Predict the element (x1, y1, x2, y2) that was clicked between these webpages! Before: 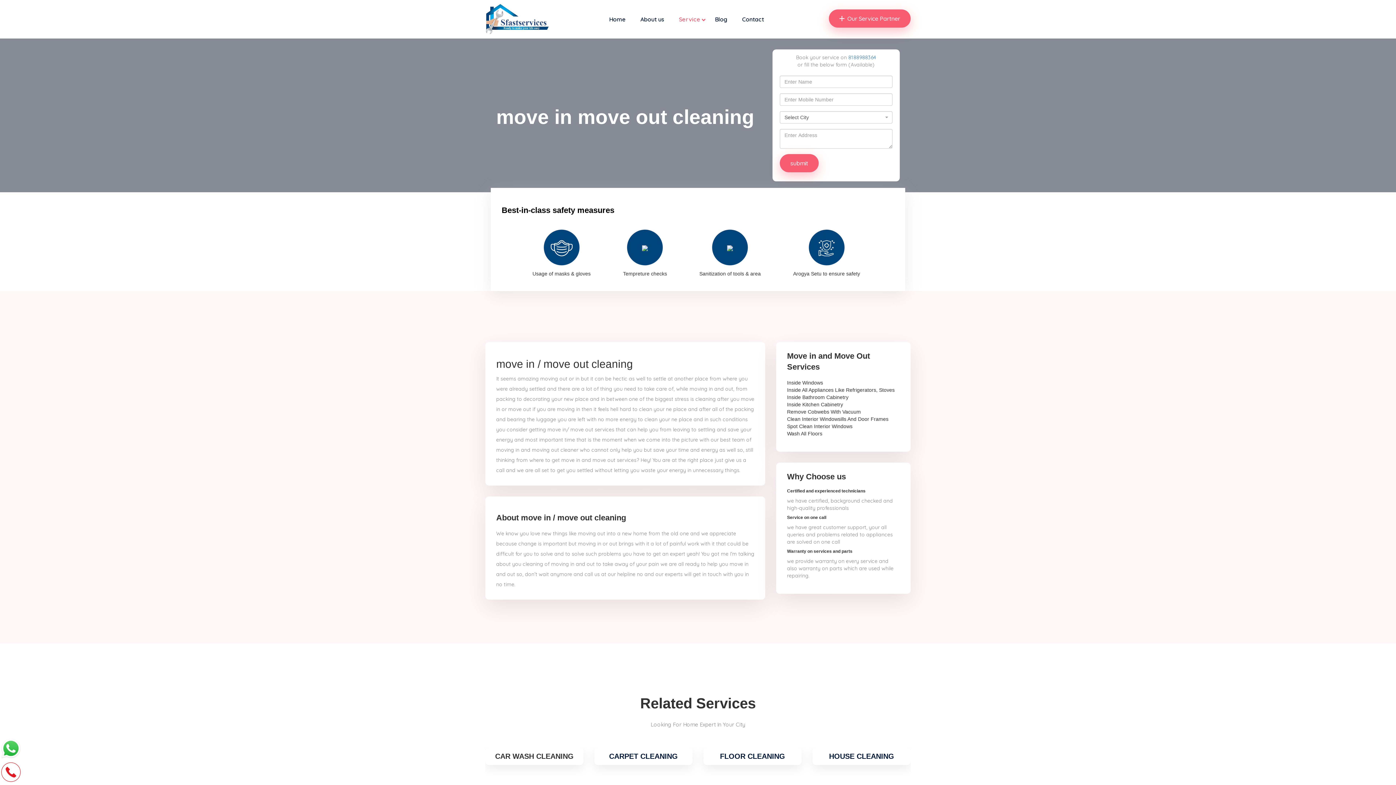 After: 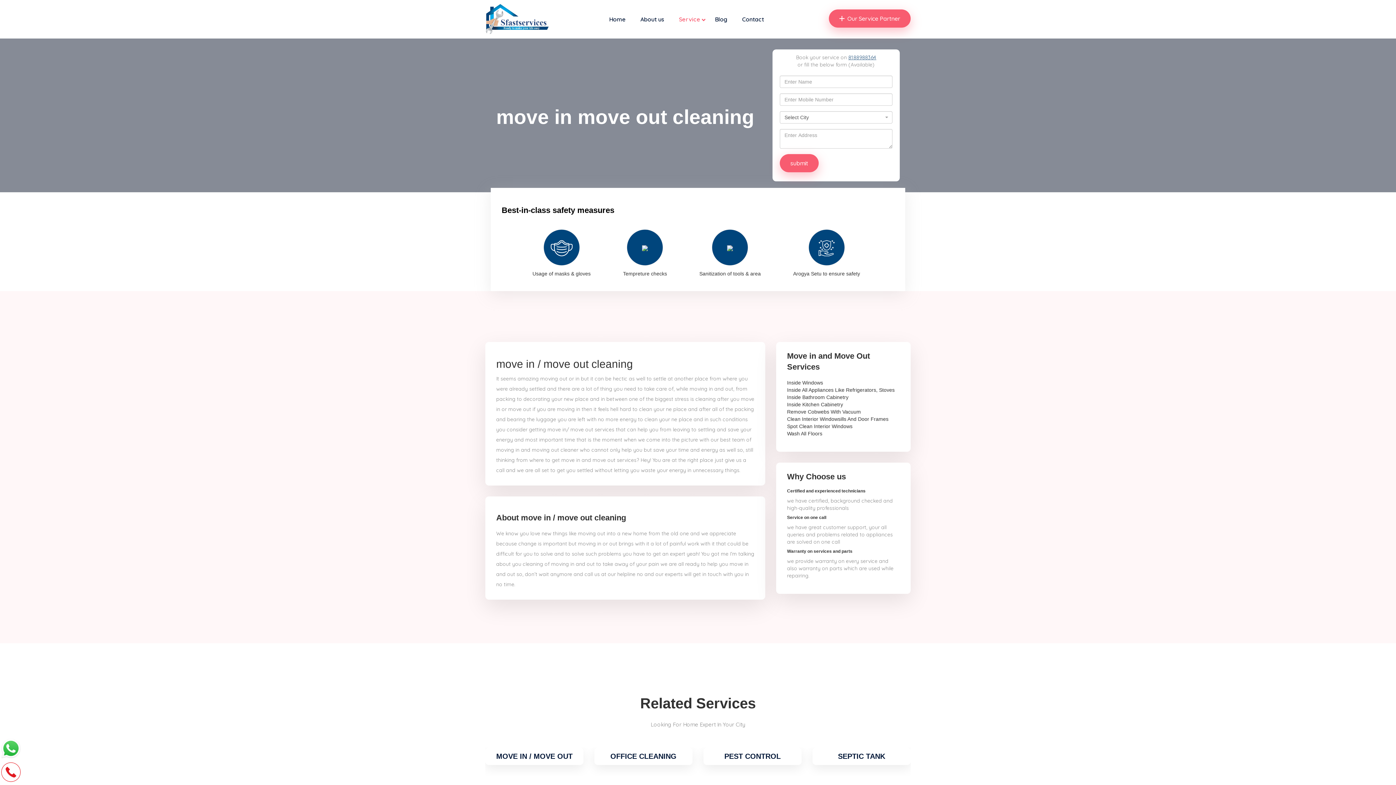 Action: label: 8188988364 bbox: (848, 54, 876, 60)